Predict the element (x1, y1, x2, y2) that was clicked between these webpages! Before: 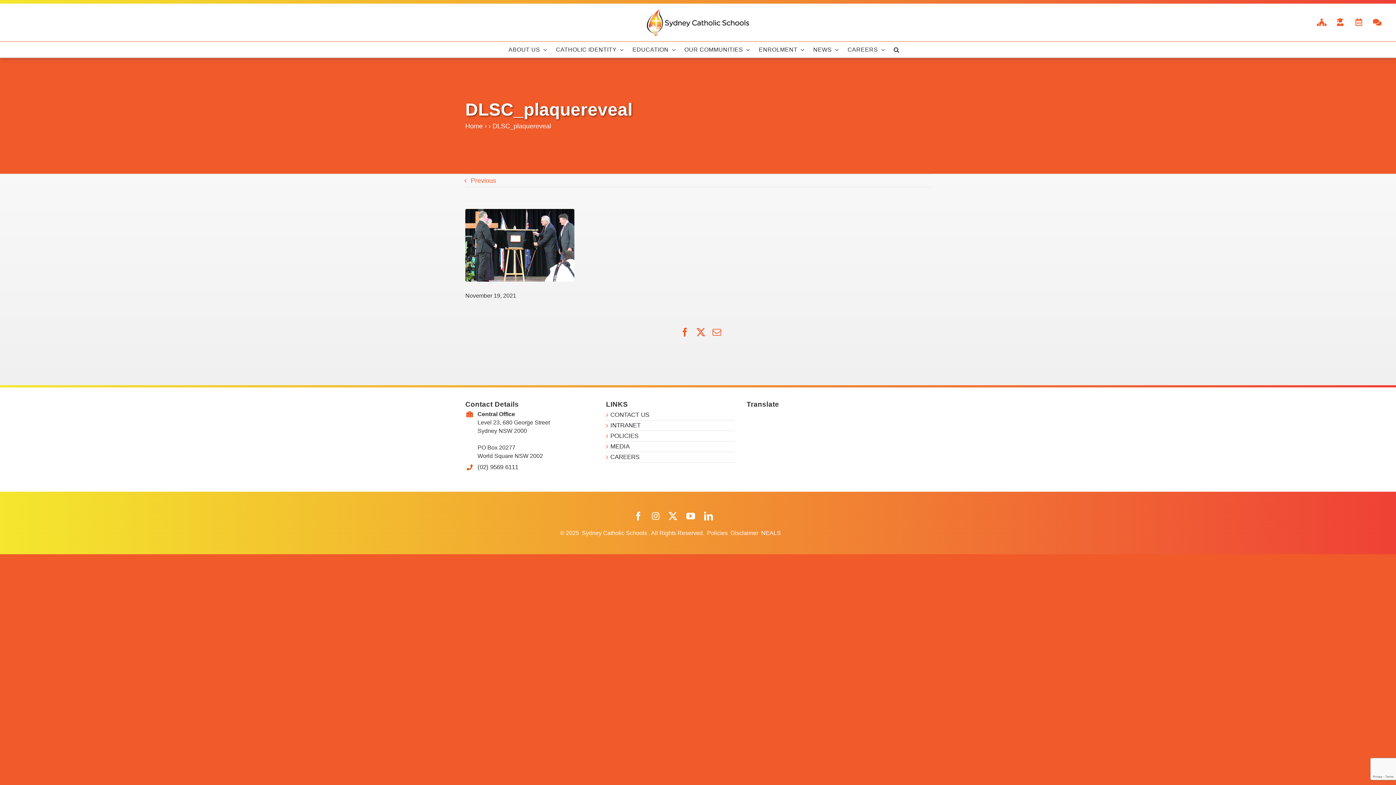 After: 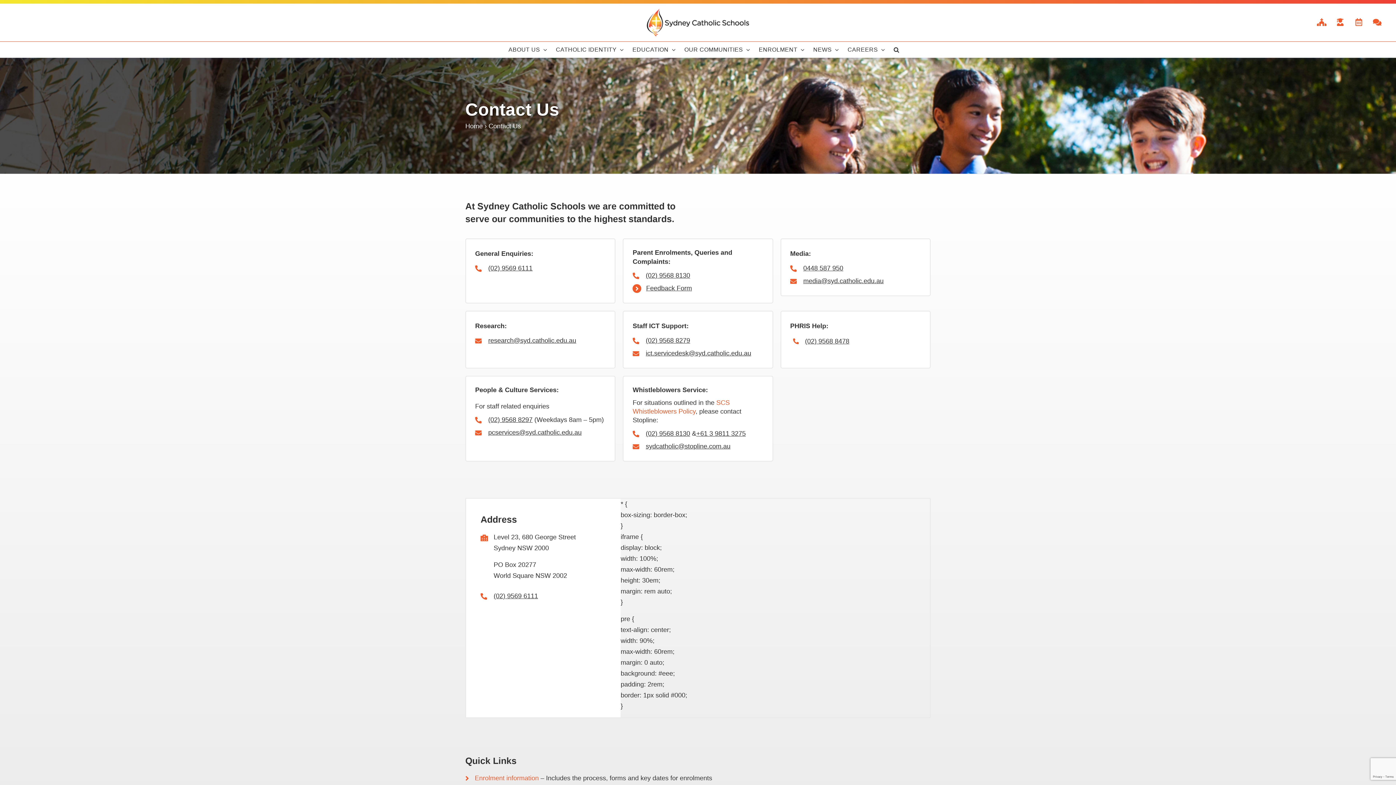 Action: bbox: (1369, 17, 1387, 26)